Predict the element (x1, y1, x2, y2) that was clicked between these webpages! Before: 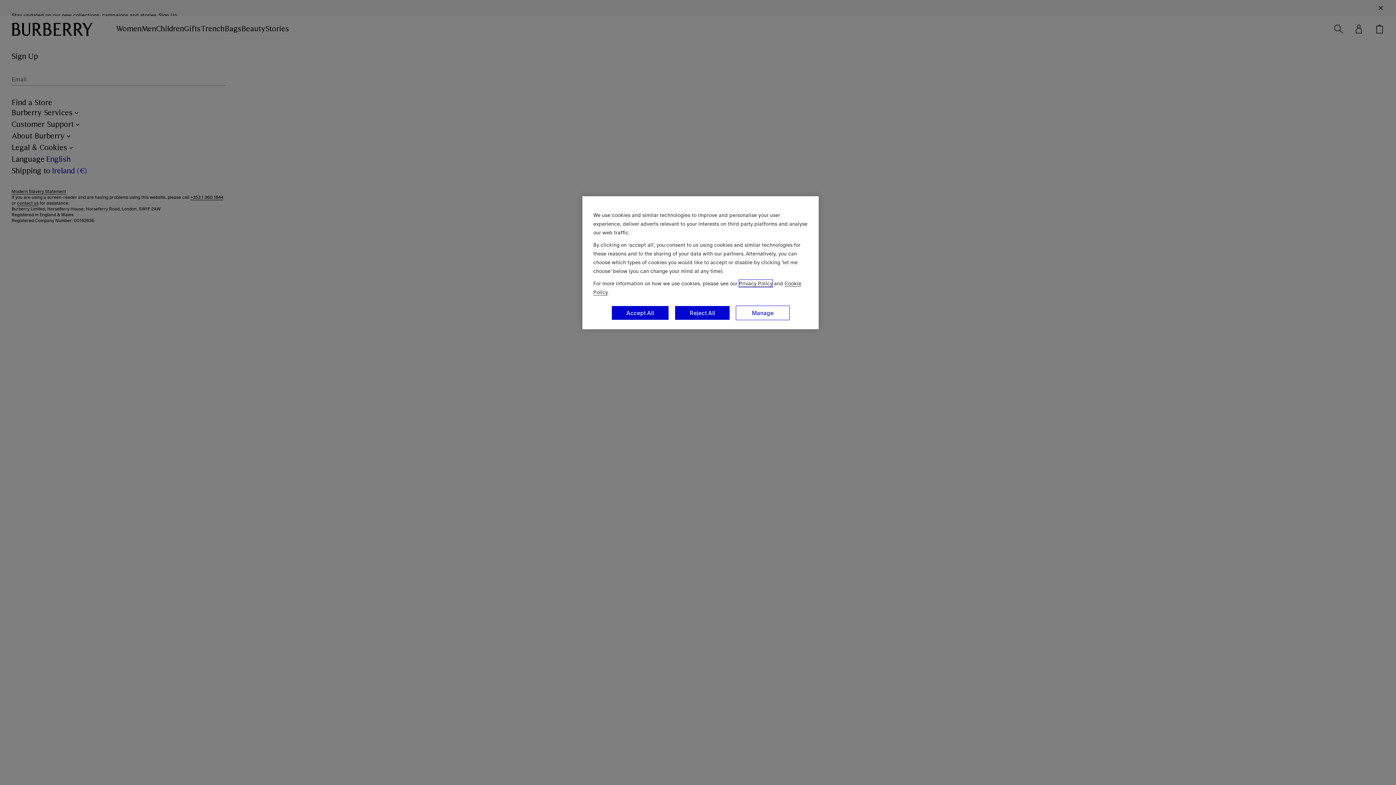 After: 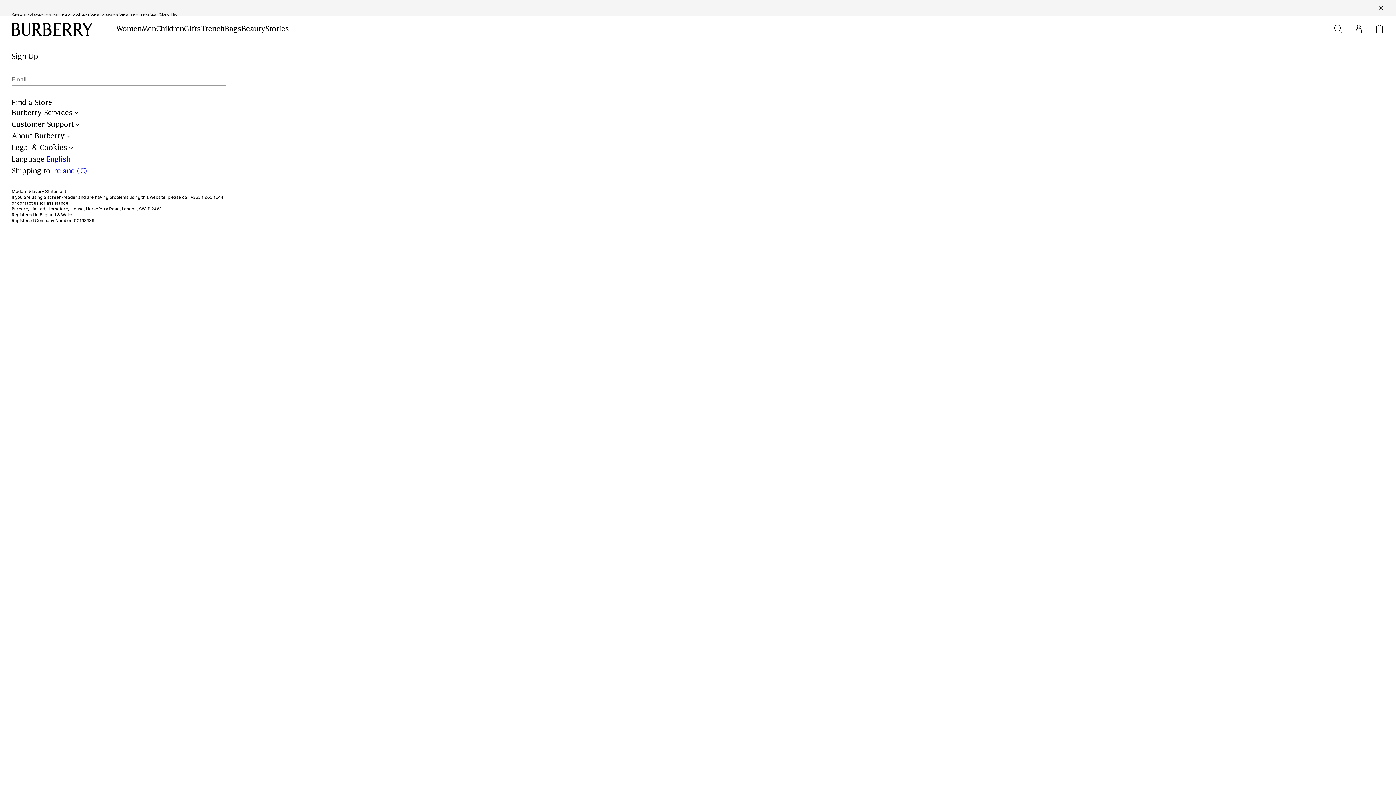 Action: label: Reject All bbox: (674, 305, 730, 320)